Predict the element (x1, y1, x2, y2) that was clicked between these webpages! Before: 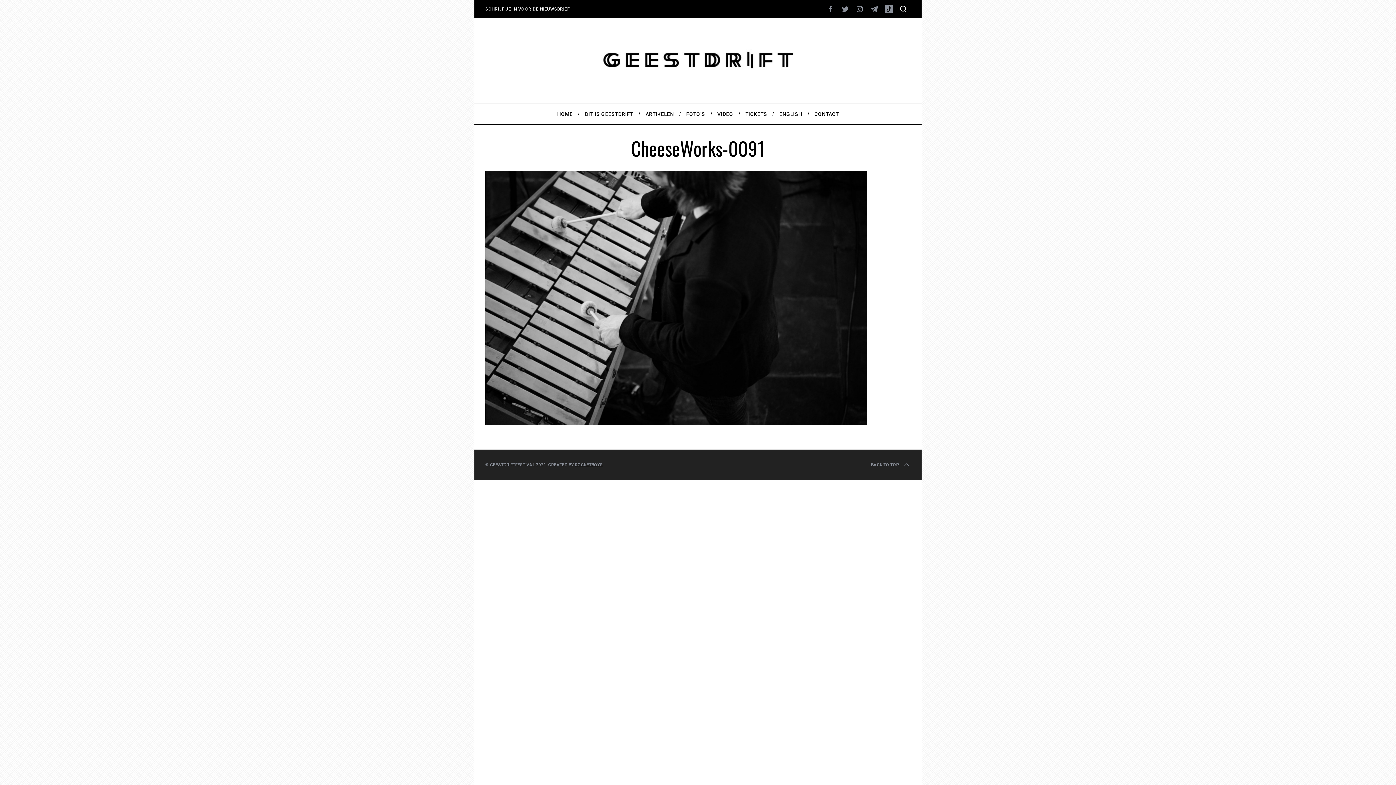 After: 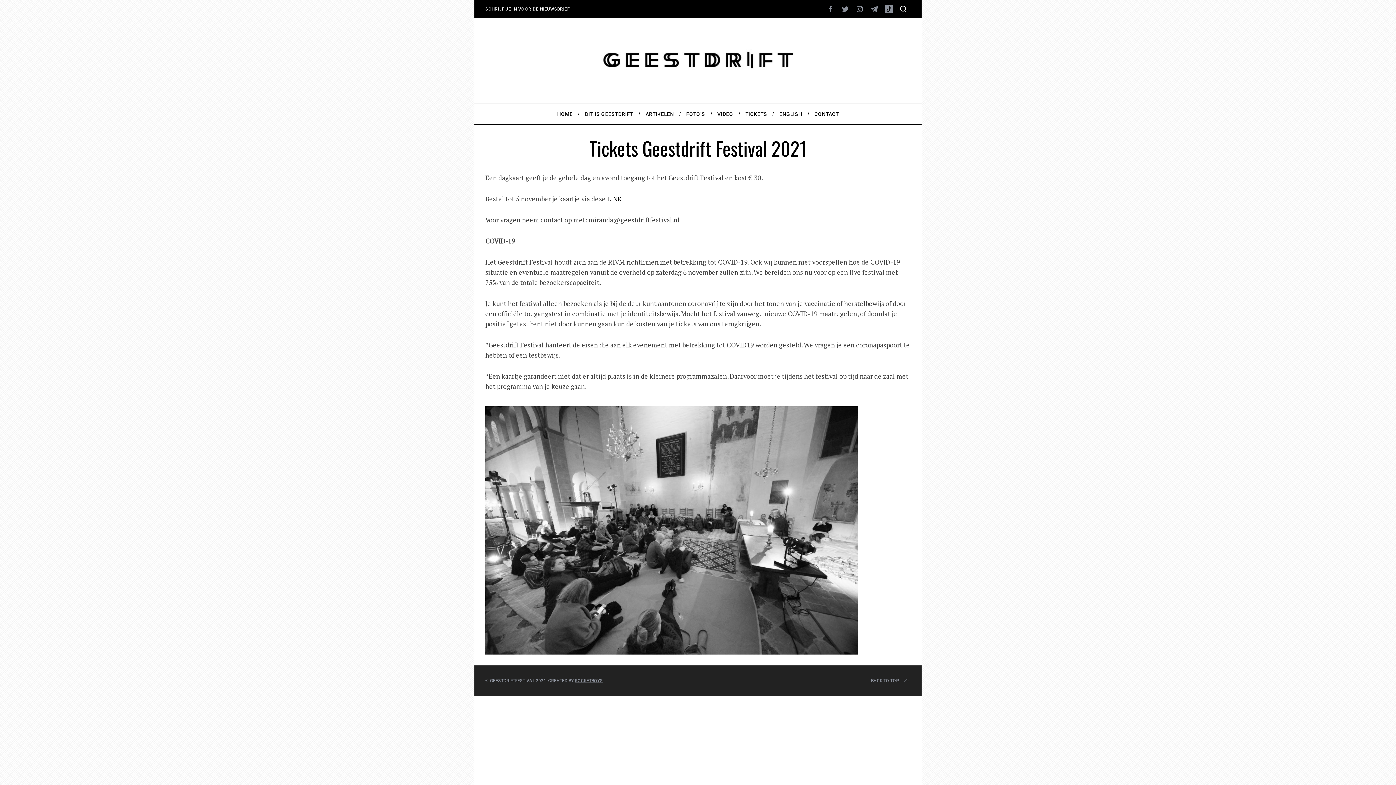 Action: bbox: (739, 104, 773, 124) label: TICKETS